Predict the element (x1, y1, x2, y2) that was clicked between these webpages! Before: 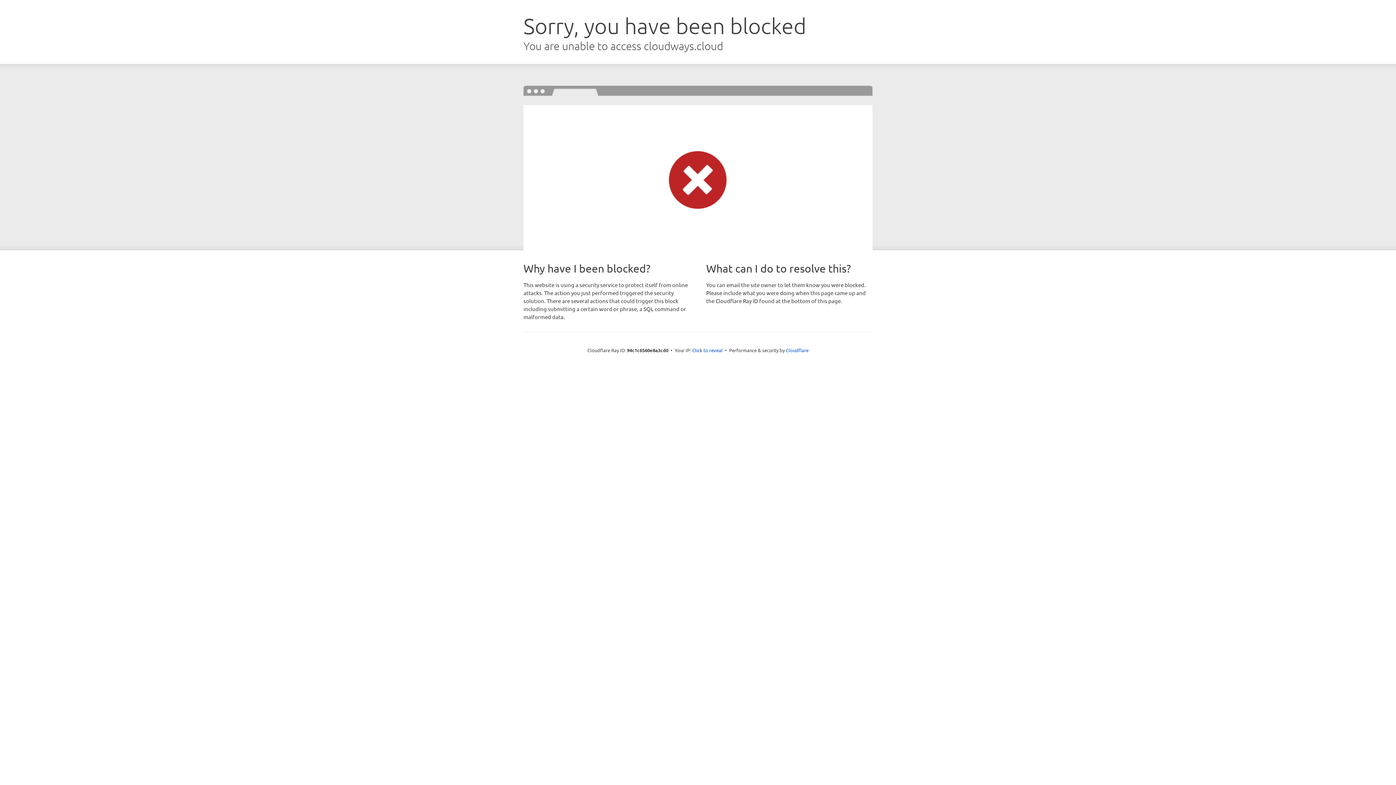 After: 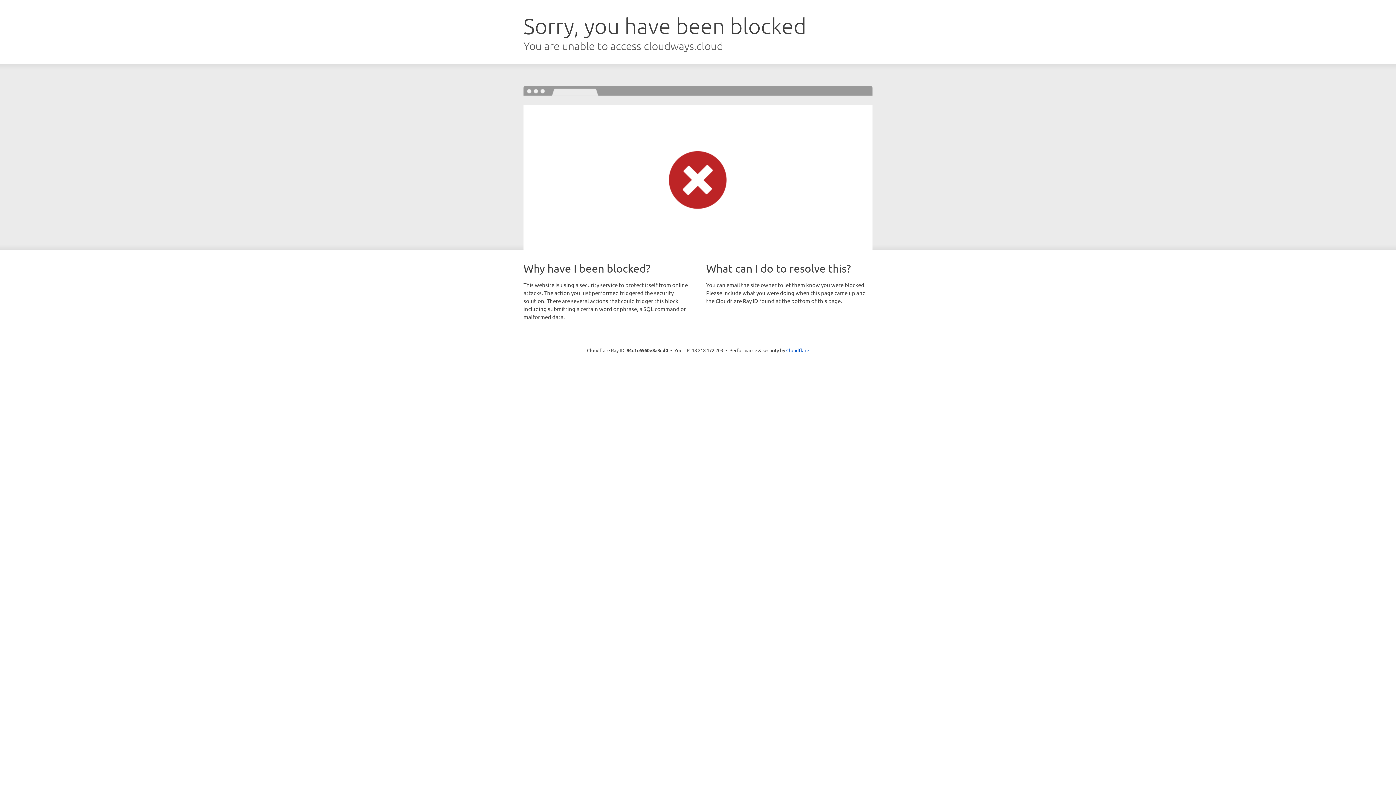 Action: label: Click to reveal bbox: (692, 346, 722, 353)